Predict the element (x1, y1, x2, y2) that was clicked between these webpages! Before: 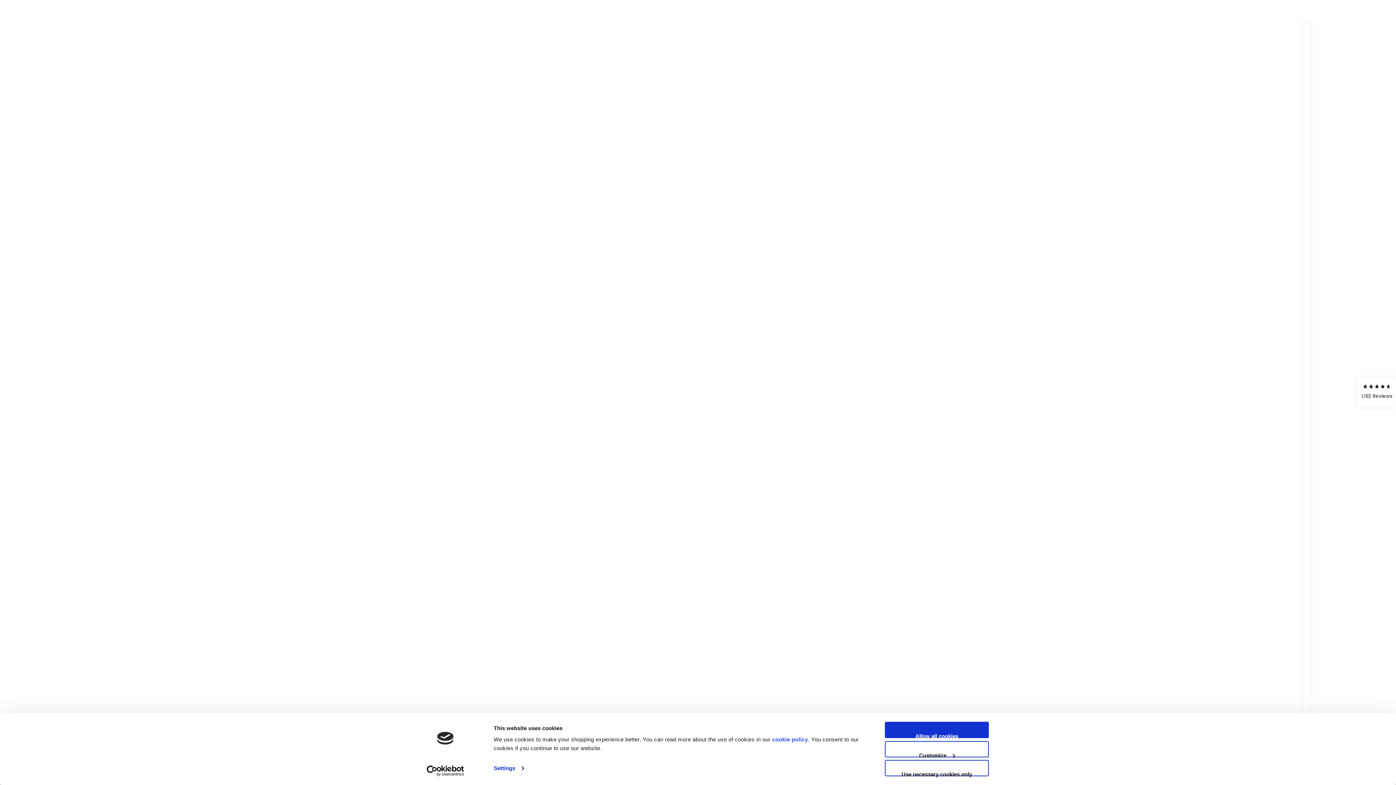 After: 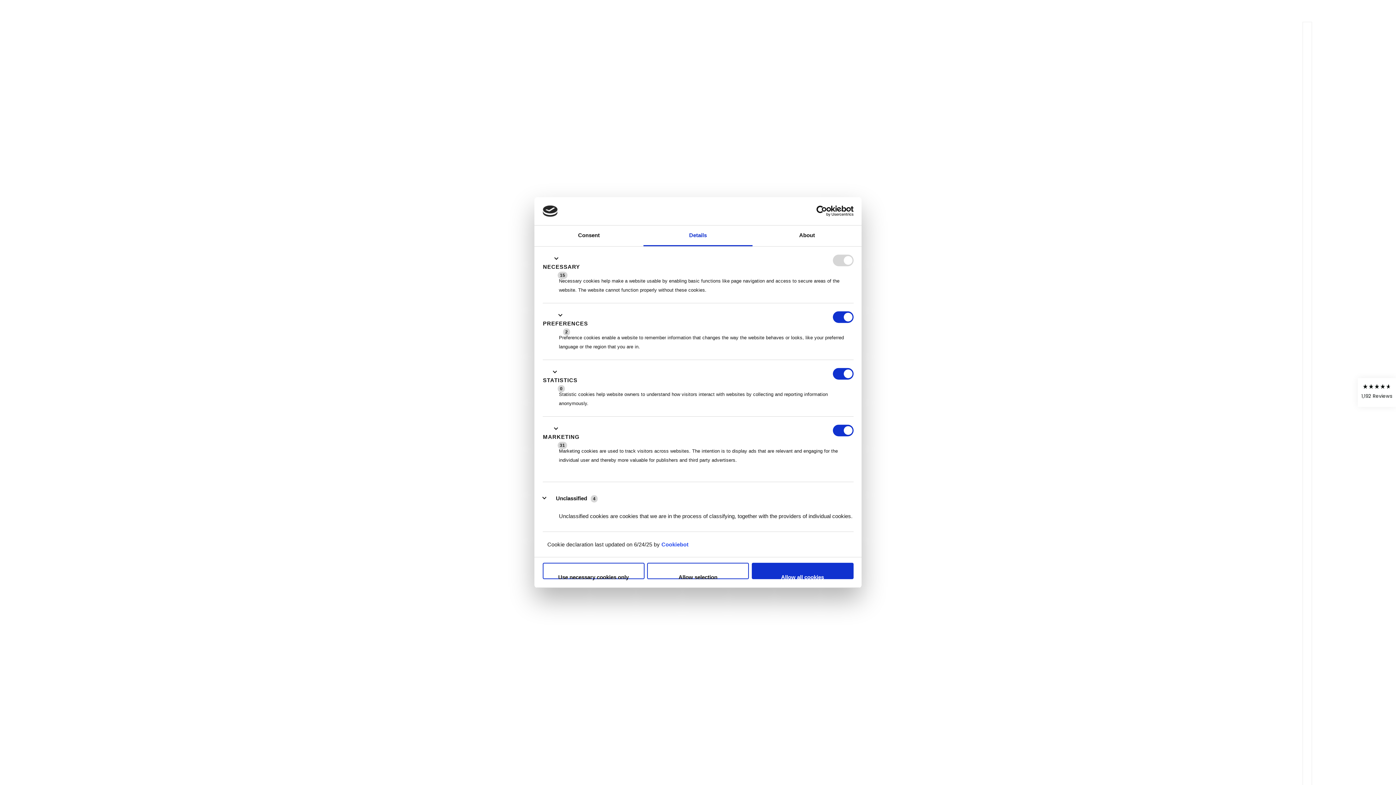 Action: label: Settings bbox: (493, 763, 523, 774)